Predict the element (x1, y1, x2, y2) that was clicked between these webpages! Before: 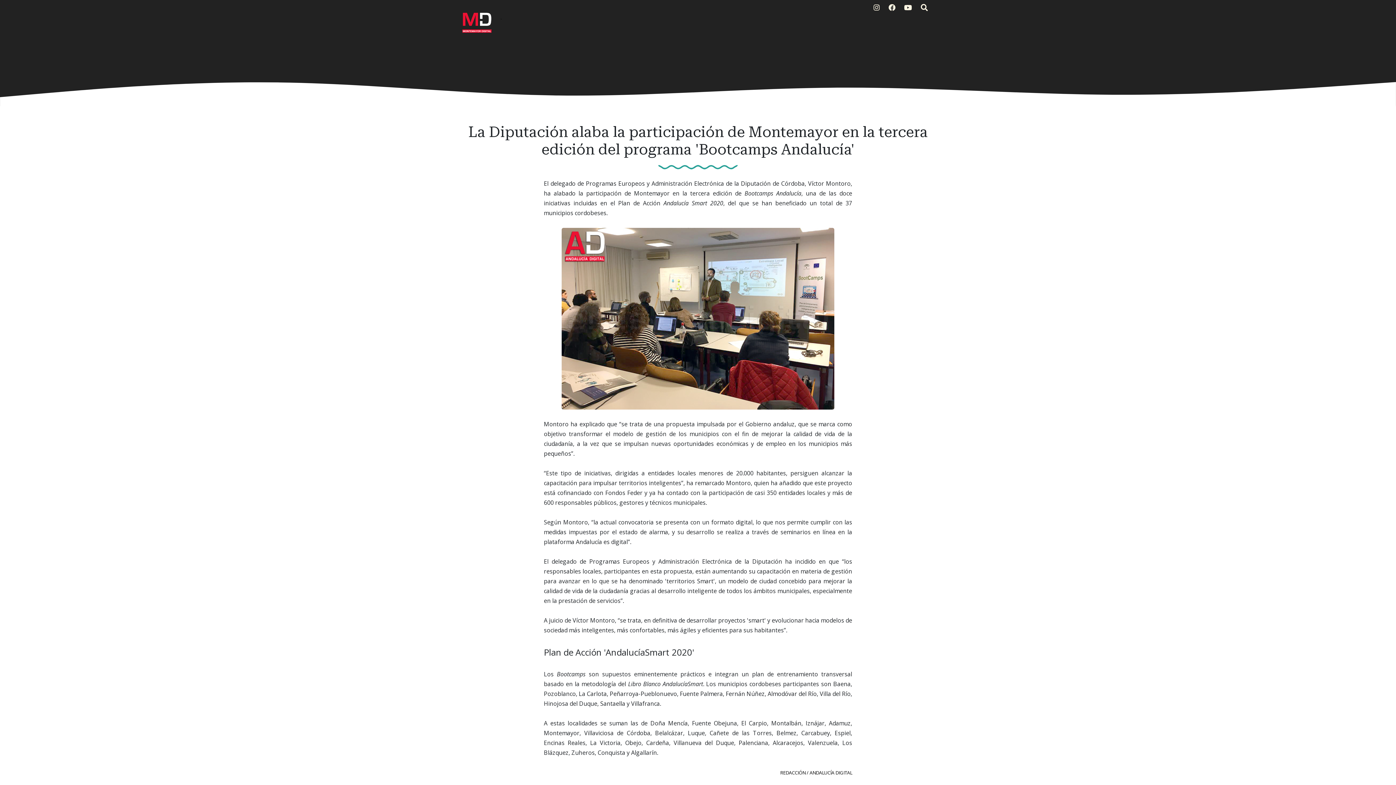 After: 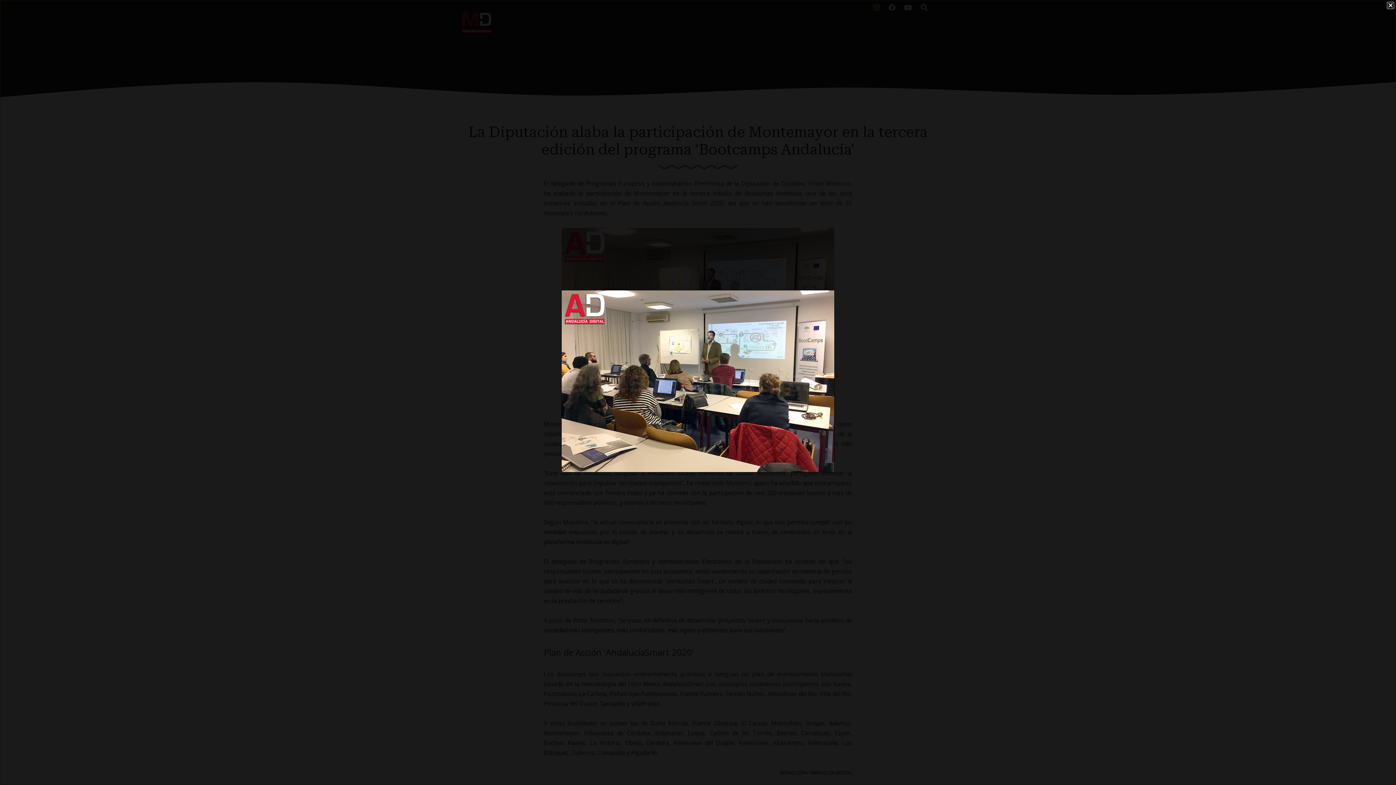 Action: bbox: (561, 314, 834, 322)